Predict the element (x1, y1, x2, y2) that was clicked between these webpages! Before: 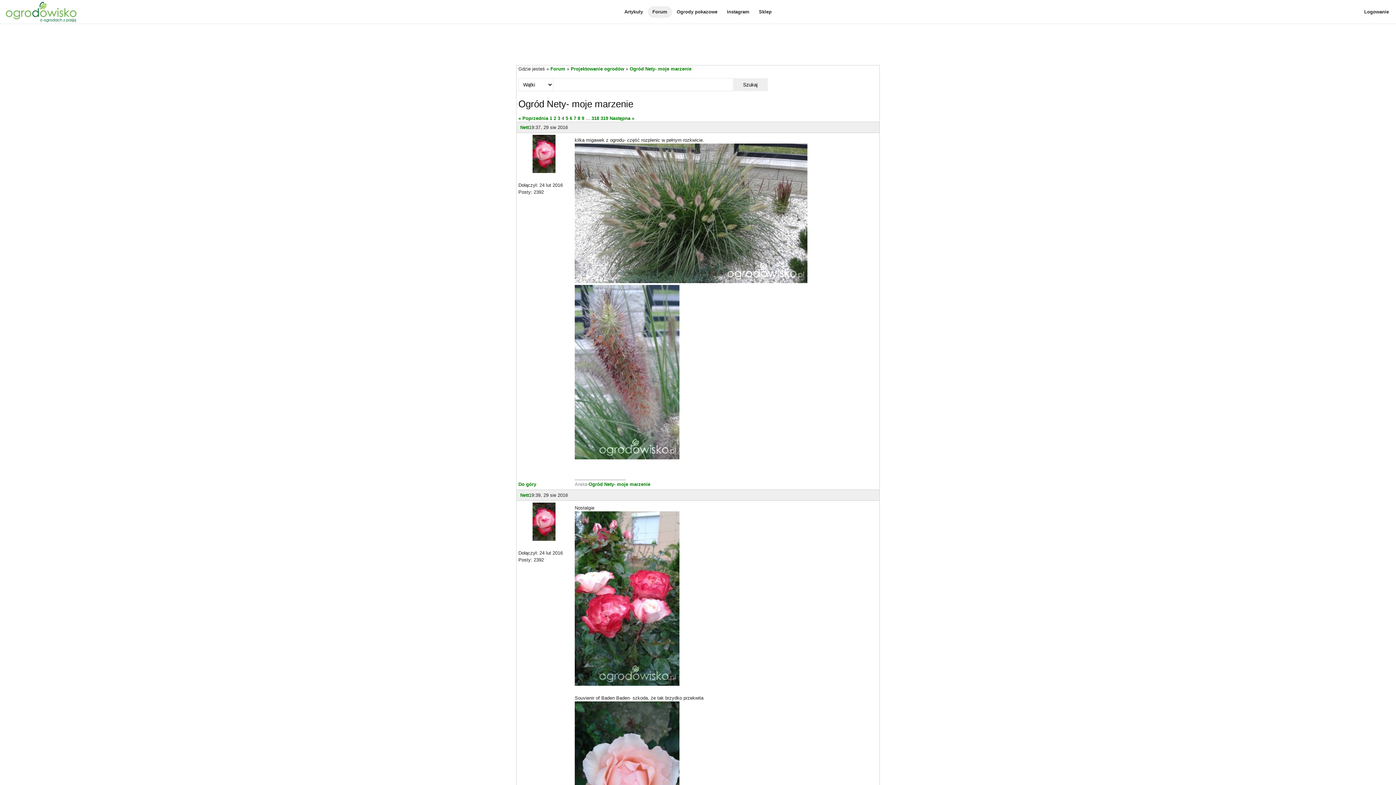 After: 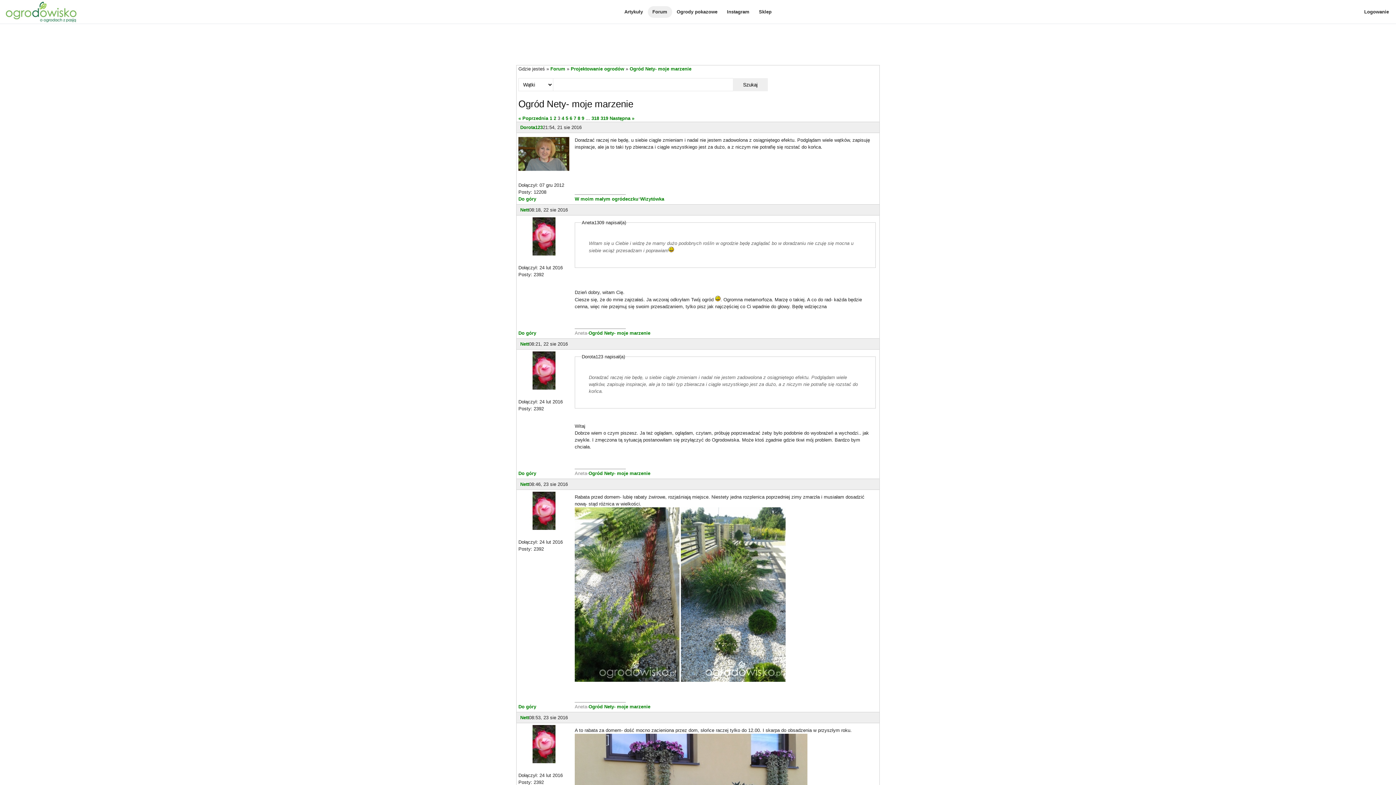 Action: bbox: (557, 115, 560, 121) label: 3